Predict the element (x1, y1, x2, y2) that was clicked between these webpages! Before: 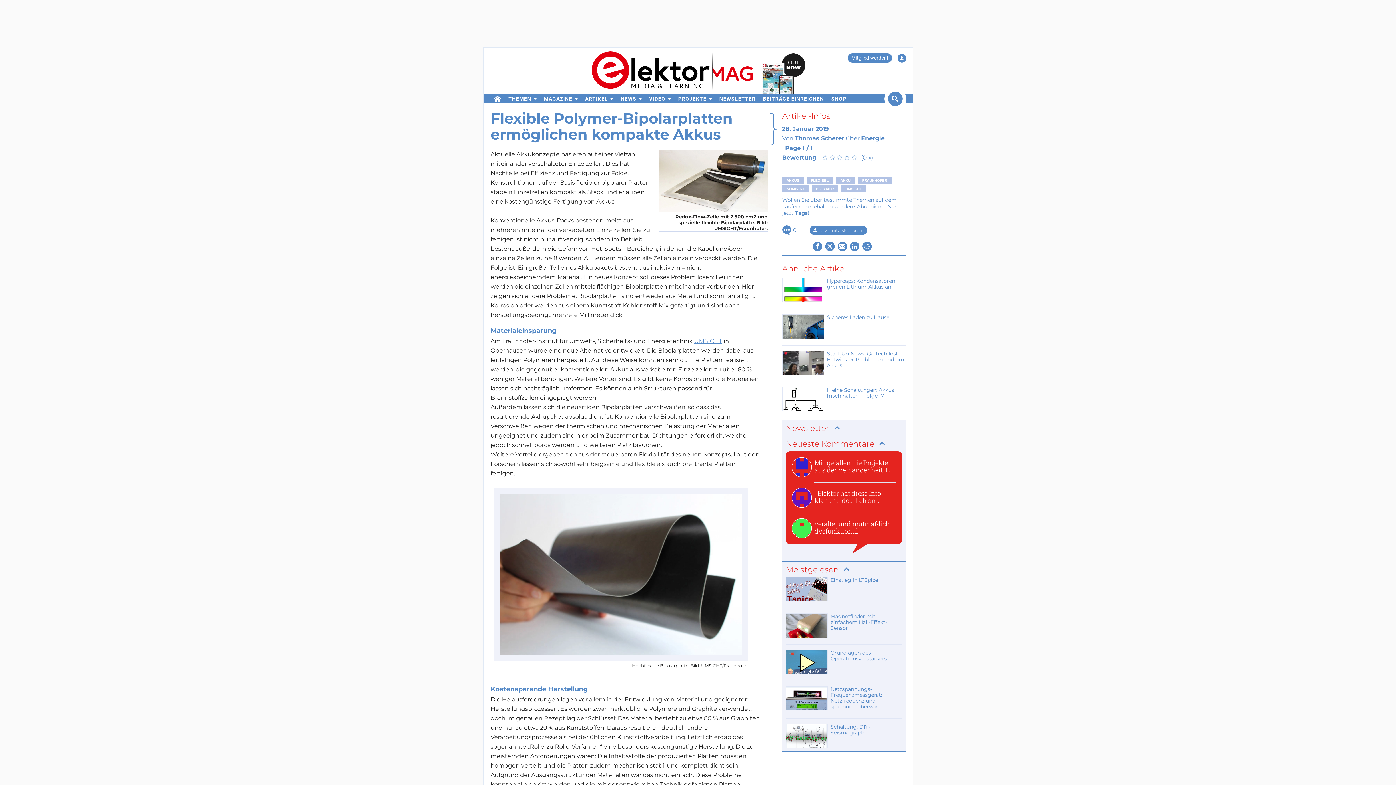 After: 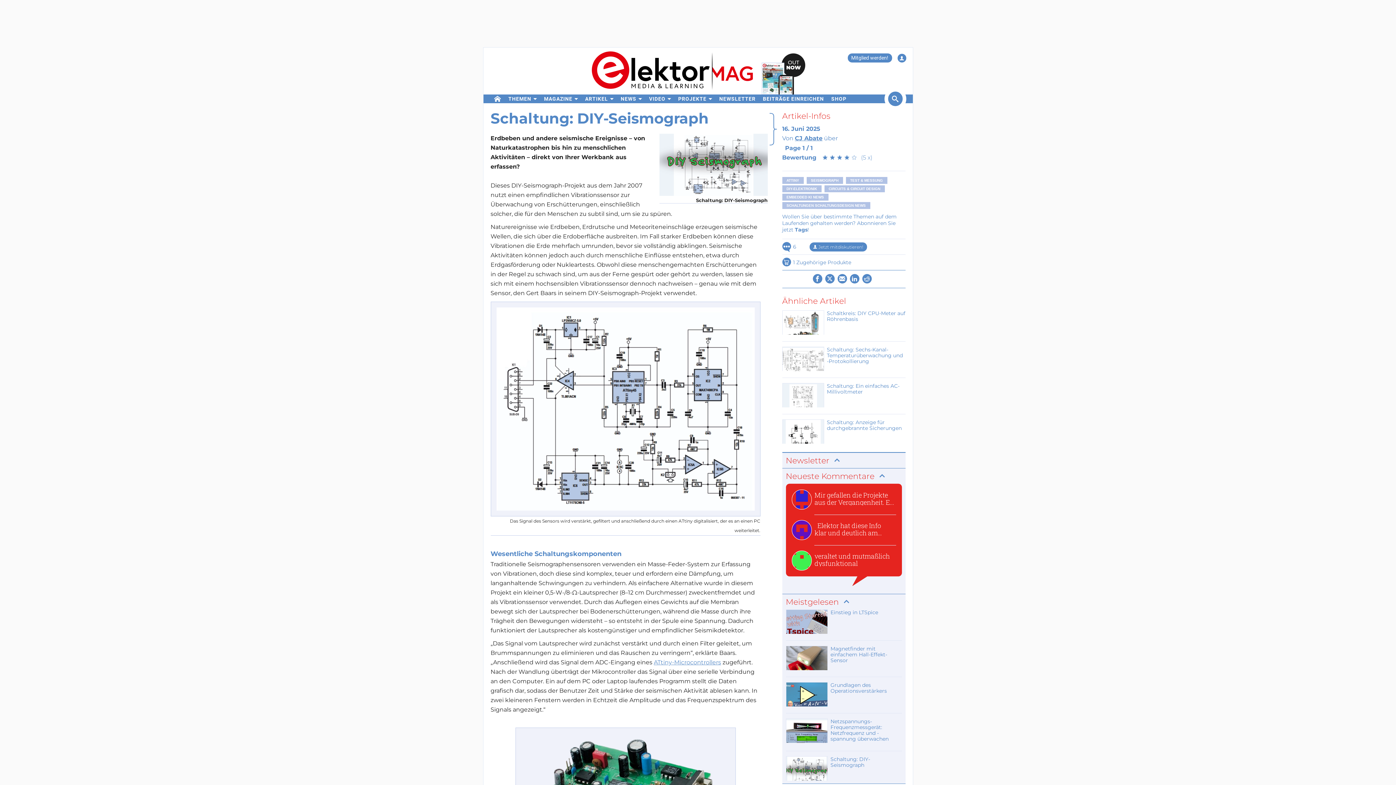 Action: label: Schaltung: DIY-Seismograph bbox: (786, 724, 902, 749)